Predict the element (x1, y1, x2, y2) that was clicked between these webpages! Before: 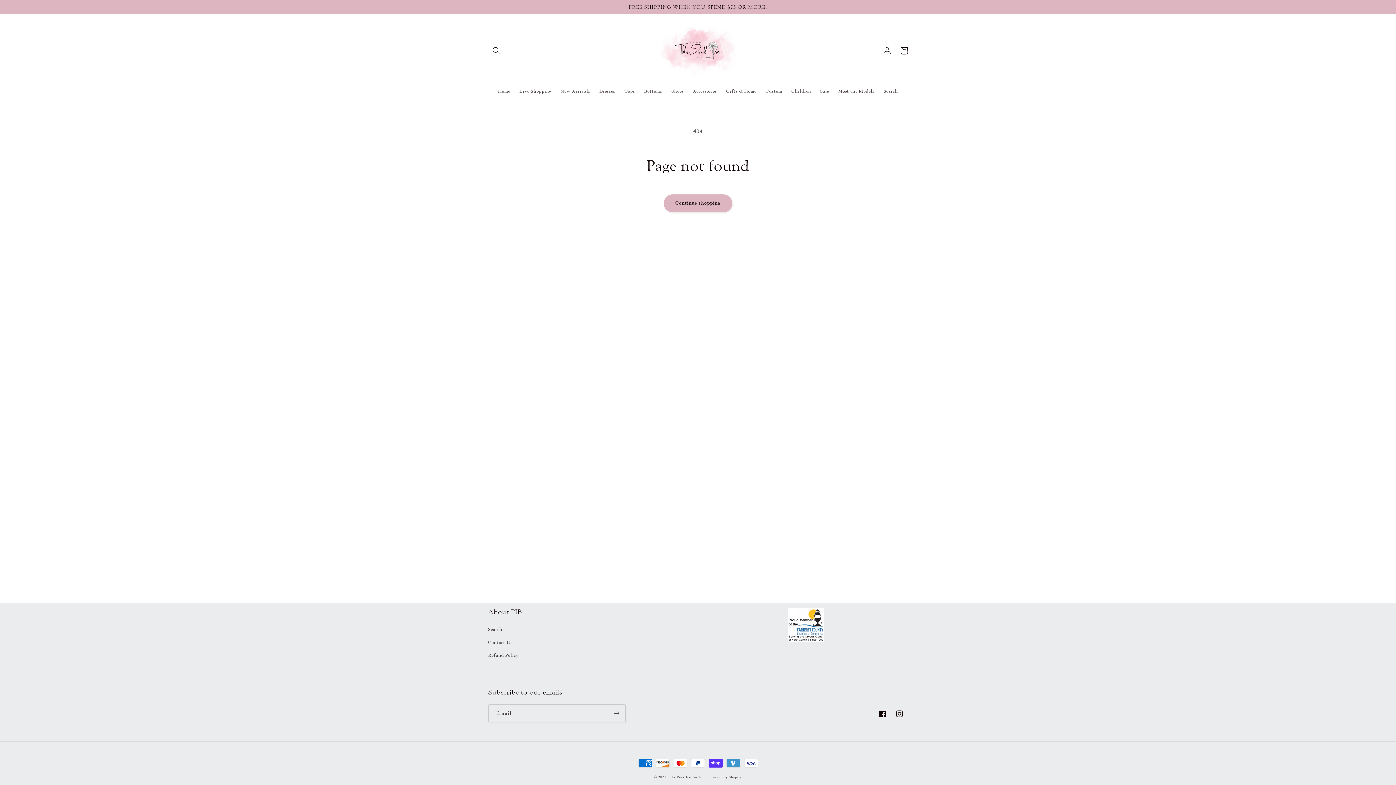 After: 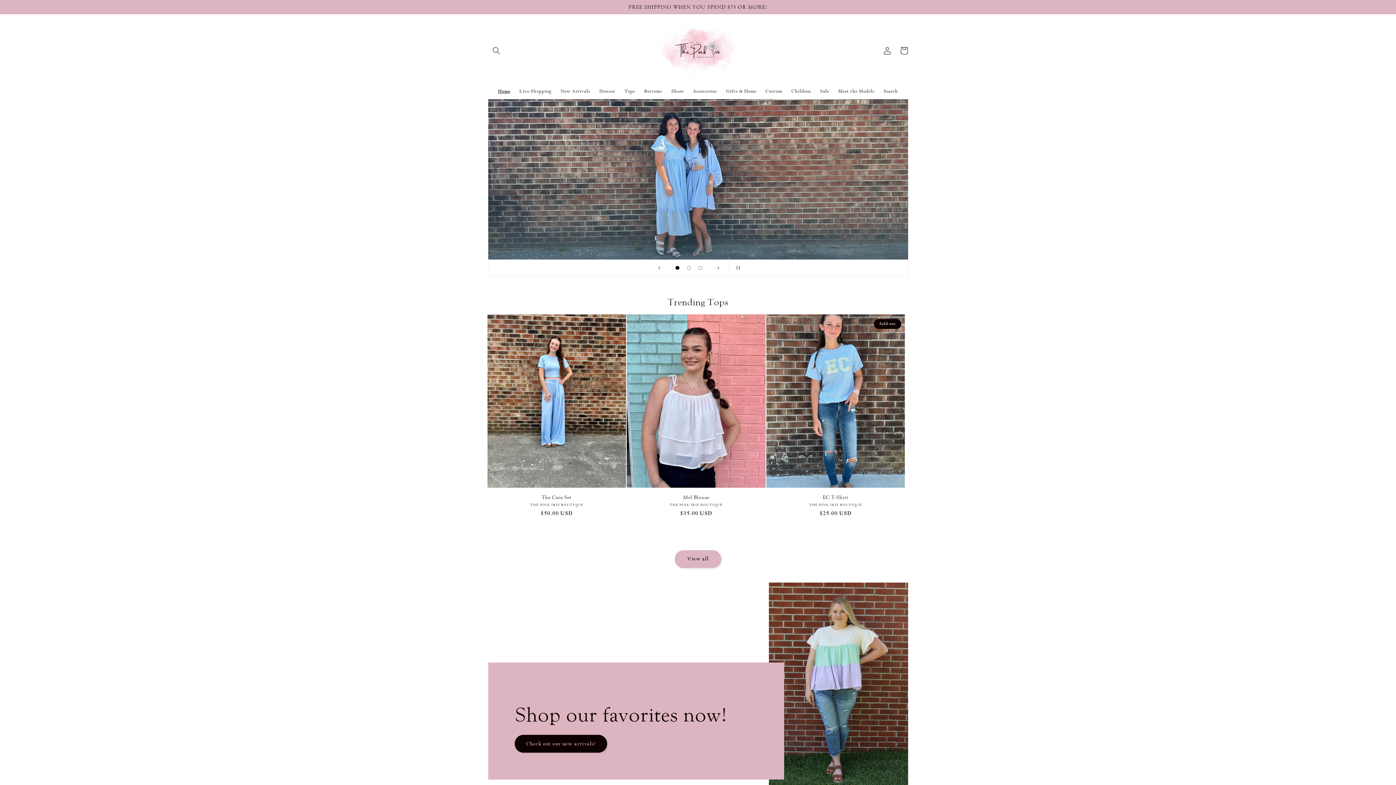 Action: label: The Pink Iris Boutique bbox: (669, 774, 707, 780)